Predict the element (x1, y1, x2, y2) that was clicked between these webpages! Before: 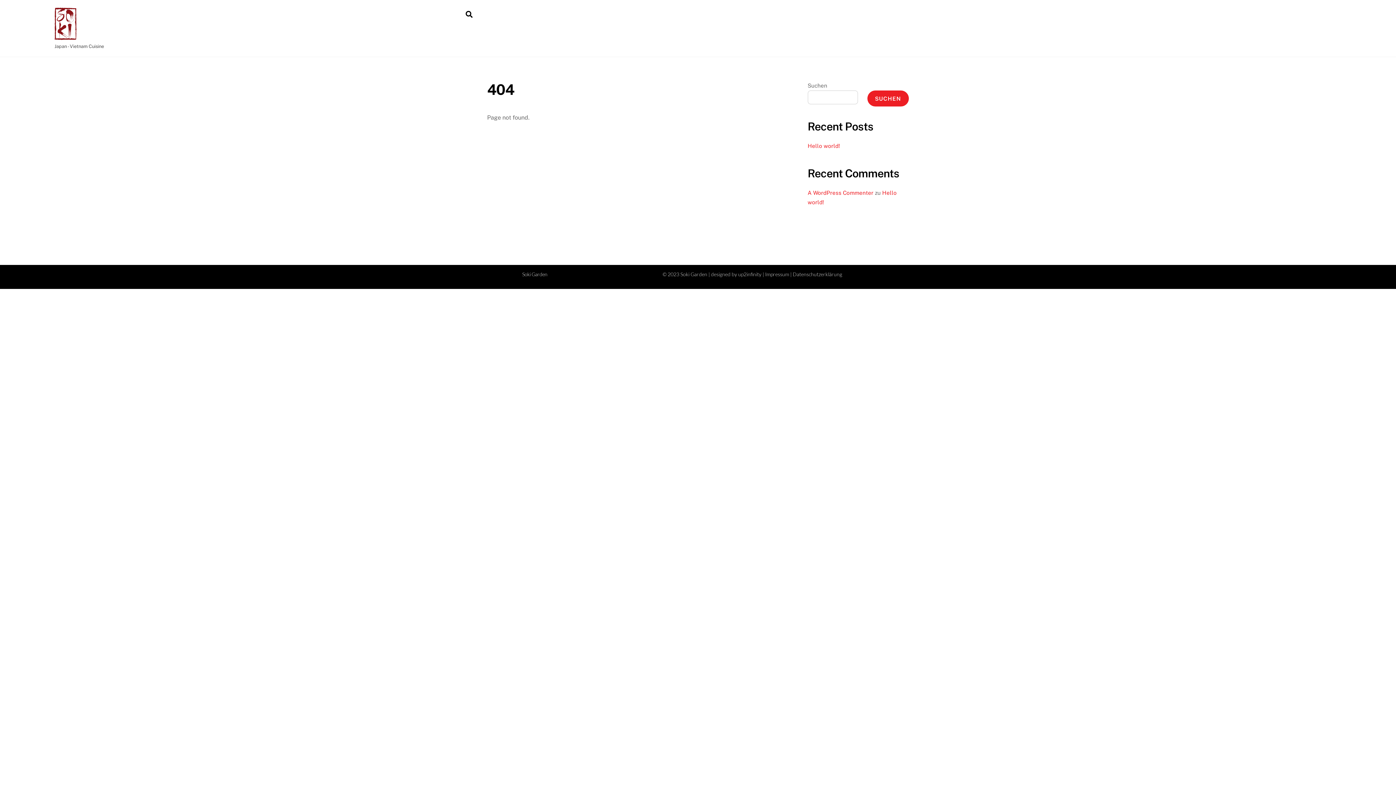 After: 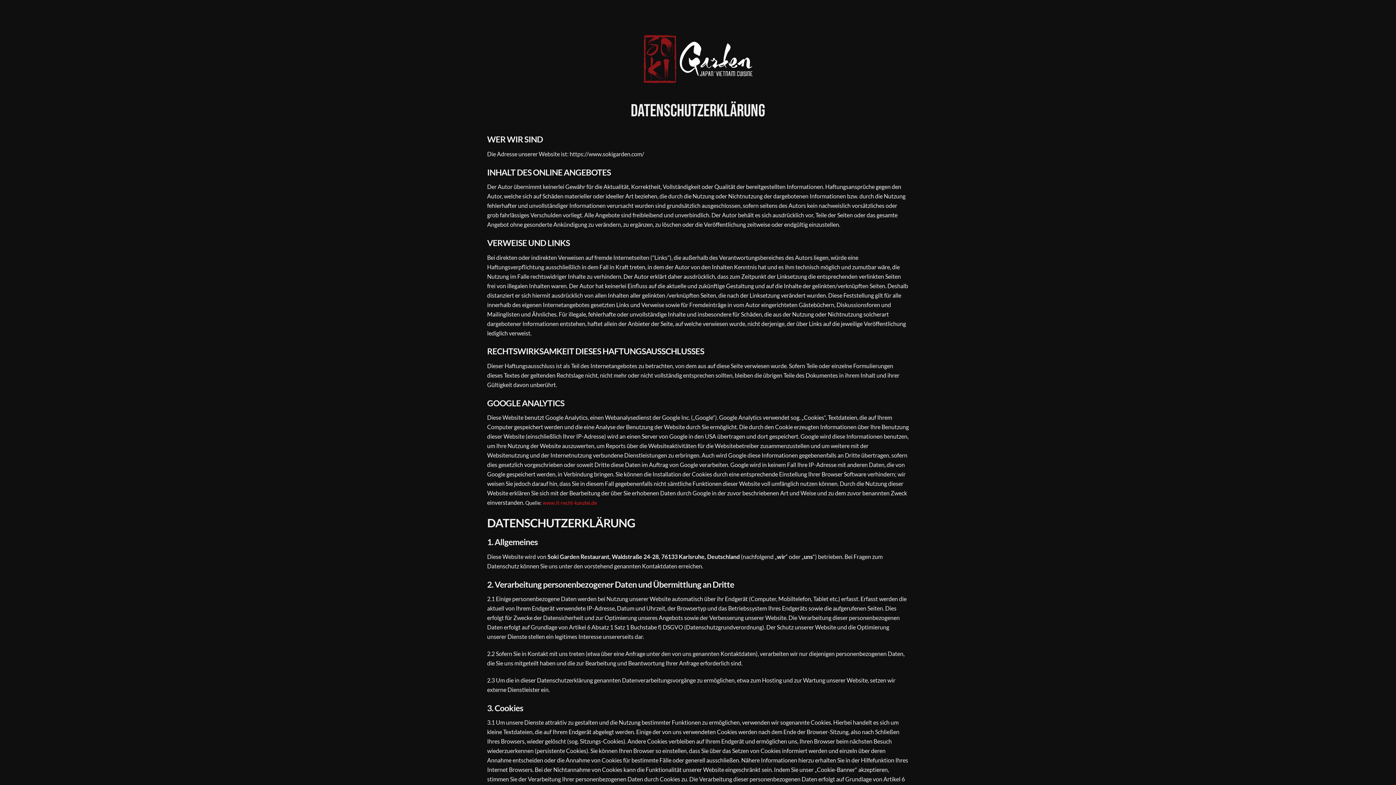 Action: bbox: (792, 271, 842, 277) label: Datenschutzerklärung